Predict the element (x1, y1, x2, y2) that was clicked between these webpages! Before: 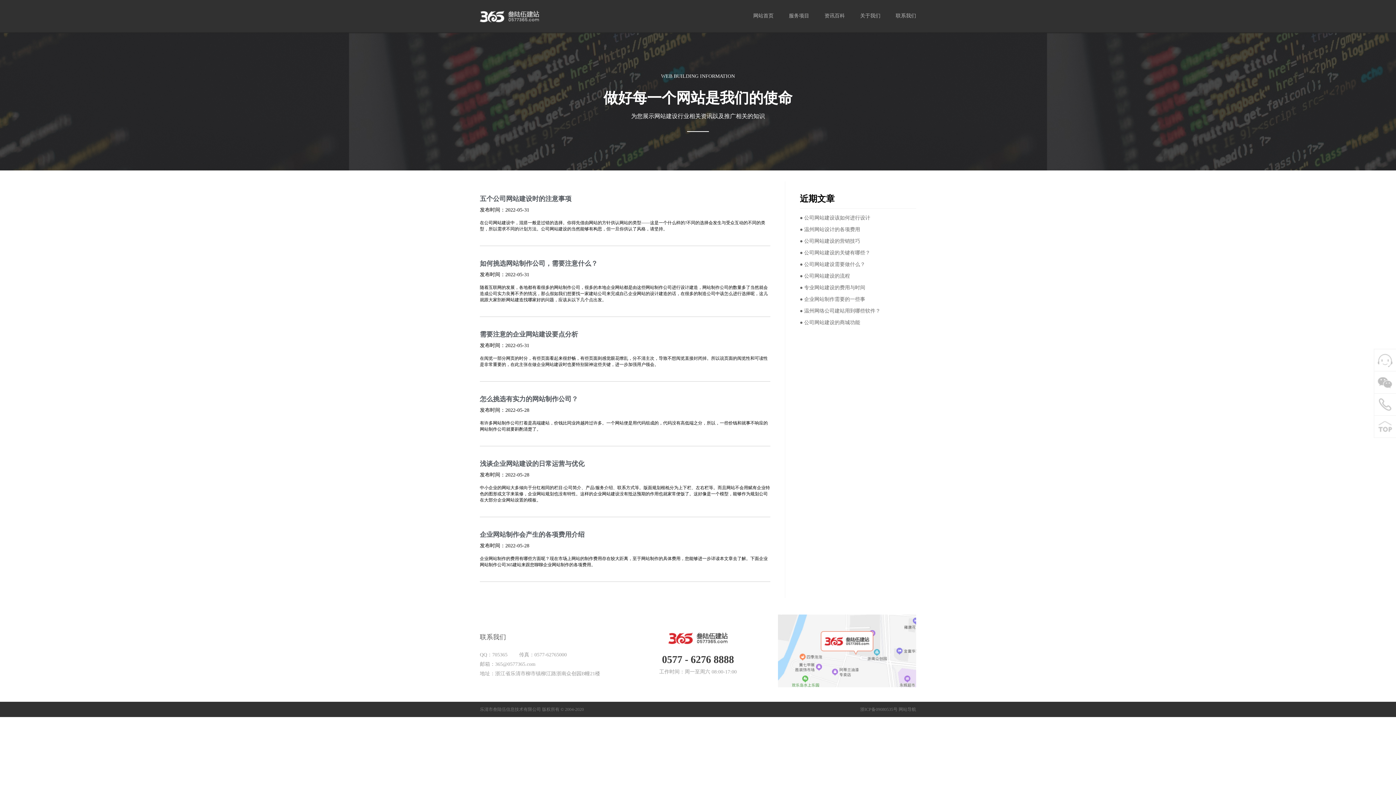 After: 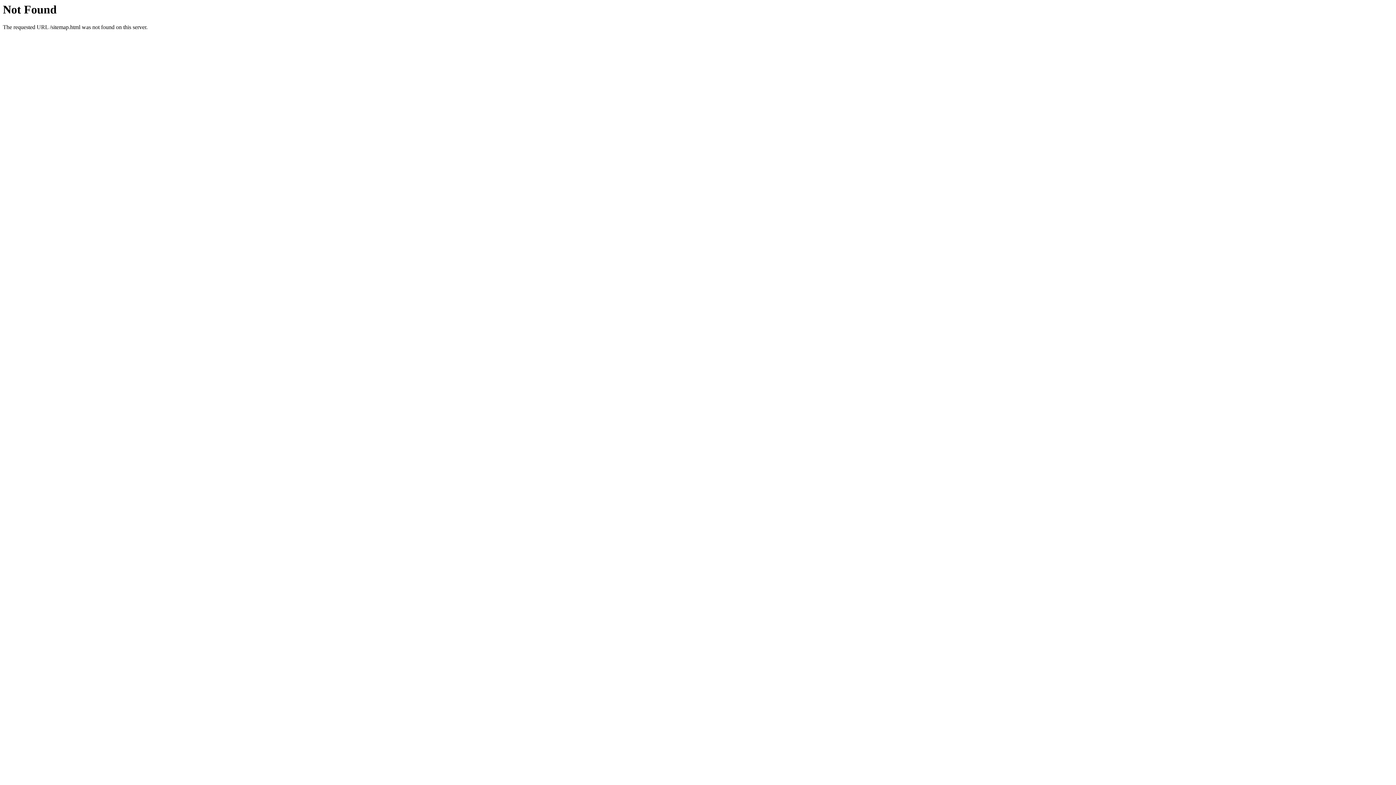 Action: bbox: (898, 707, 916, 712) label: 网站导航